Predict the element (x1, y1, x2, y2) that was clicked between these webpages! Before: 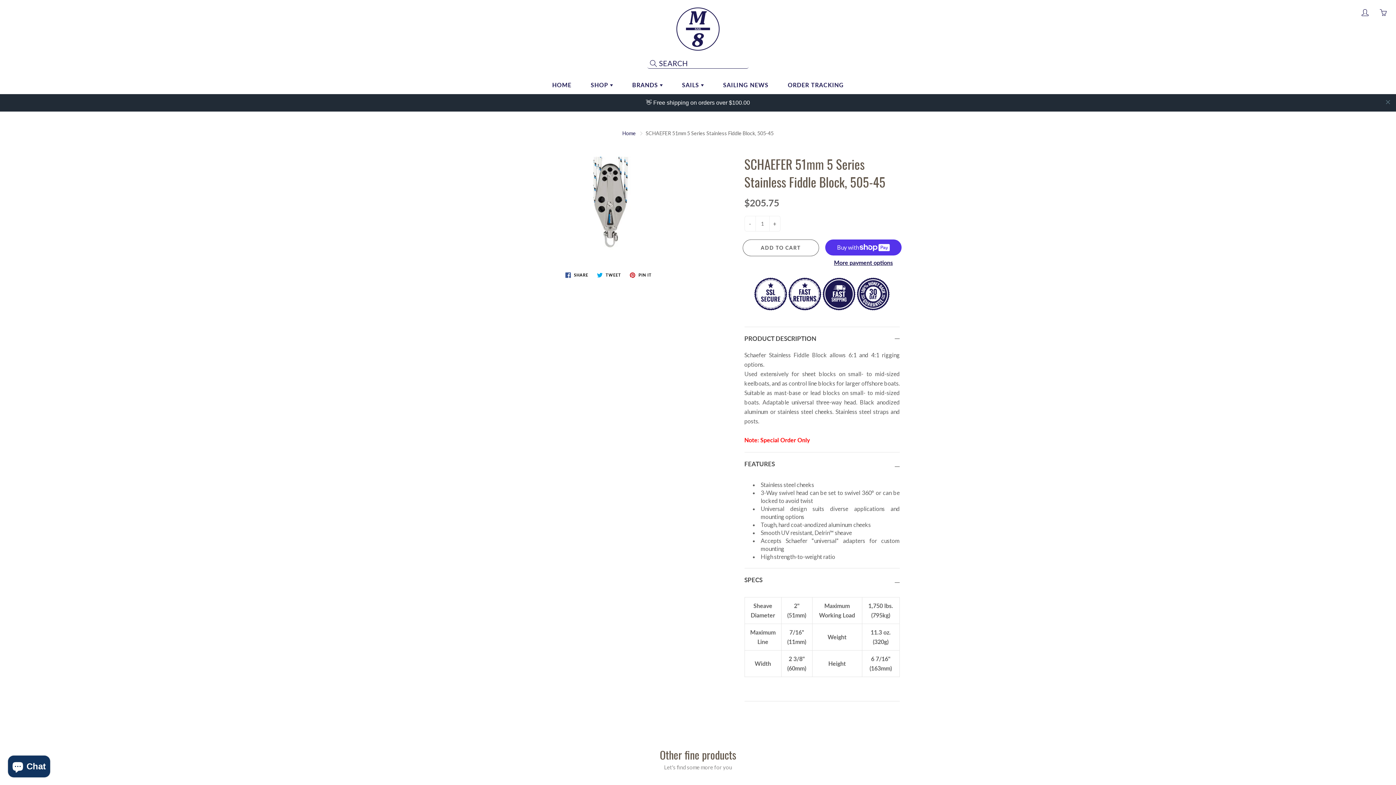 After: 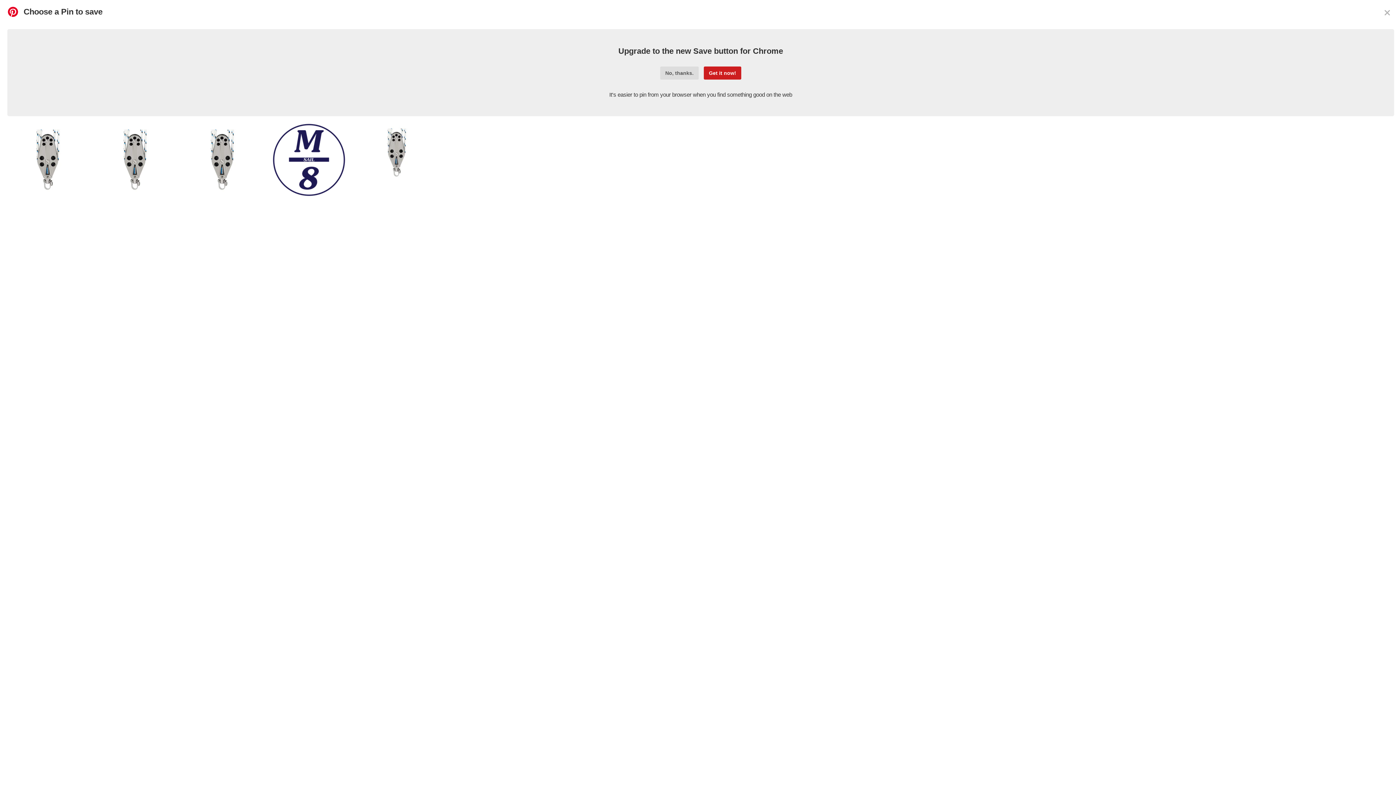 Action: label:  PIN IT bbox: (627, 252, 654, 262)